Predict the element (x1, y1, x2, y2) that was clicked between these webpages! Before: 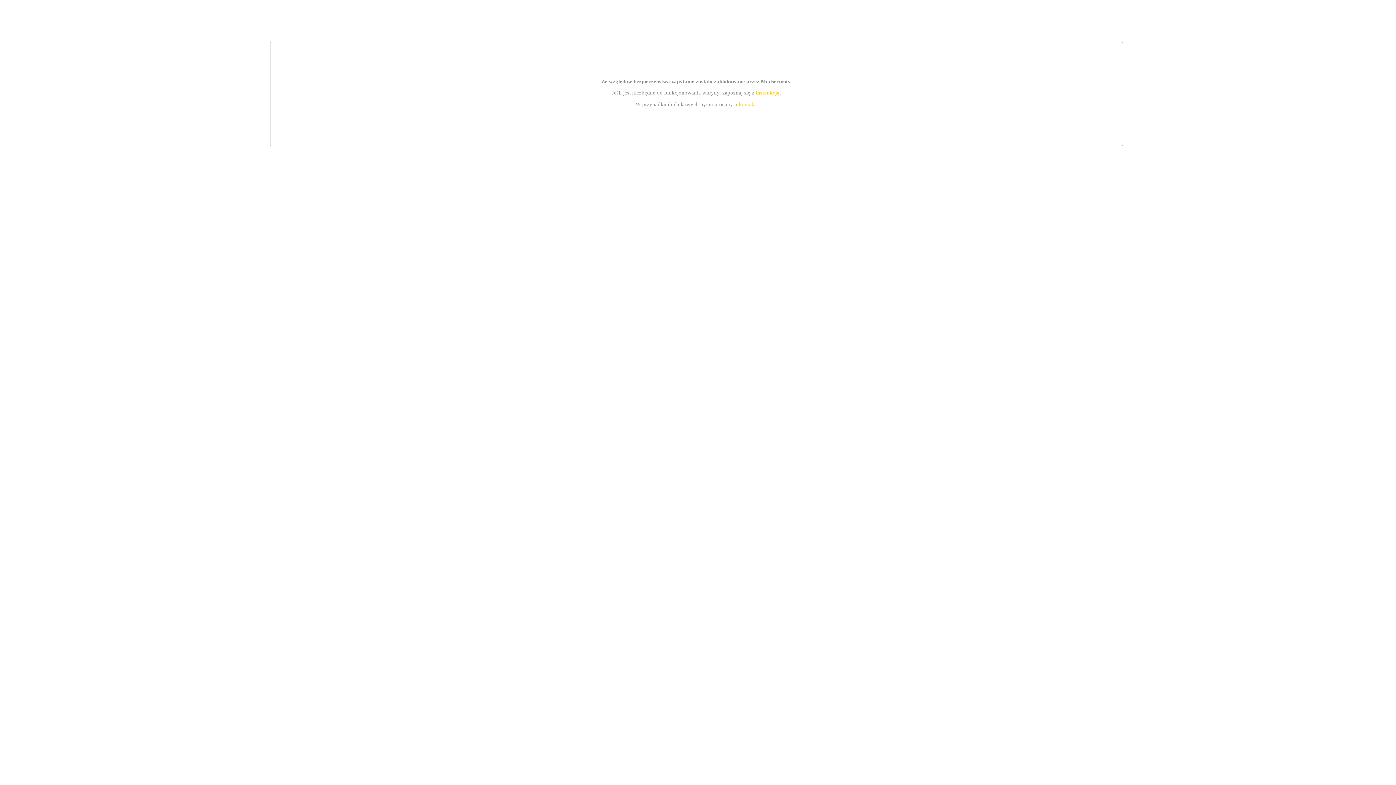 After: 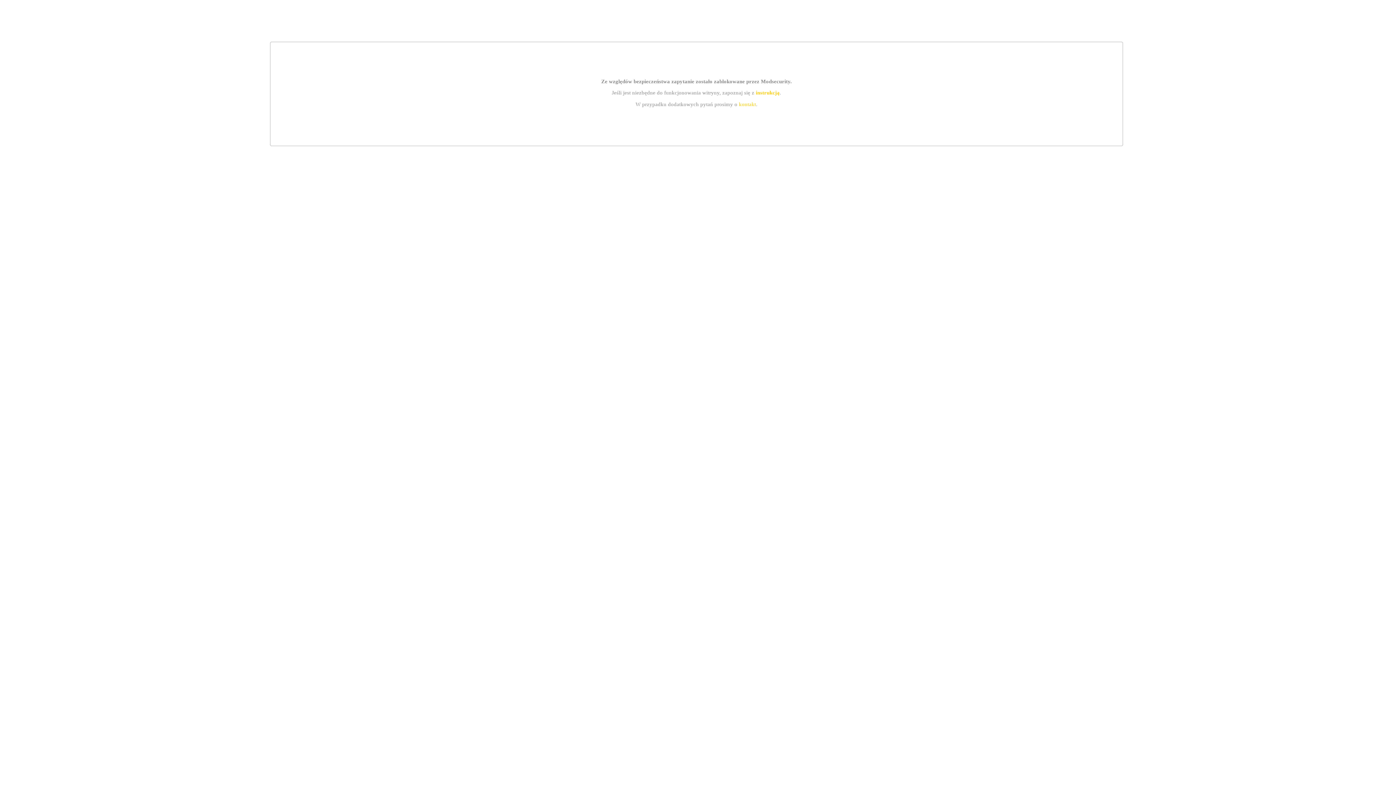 Action: label: kontakt bbox: (739, 101, 756, 107)